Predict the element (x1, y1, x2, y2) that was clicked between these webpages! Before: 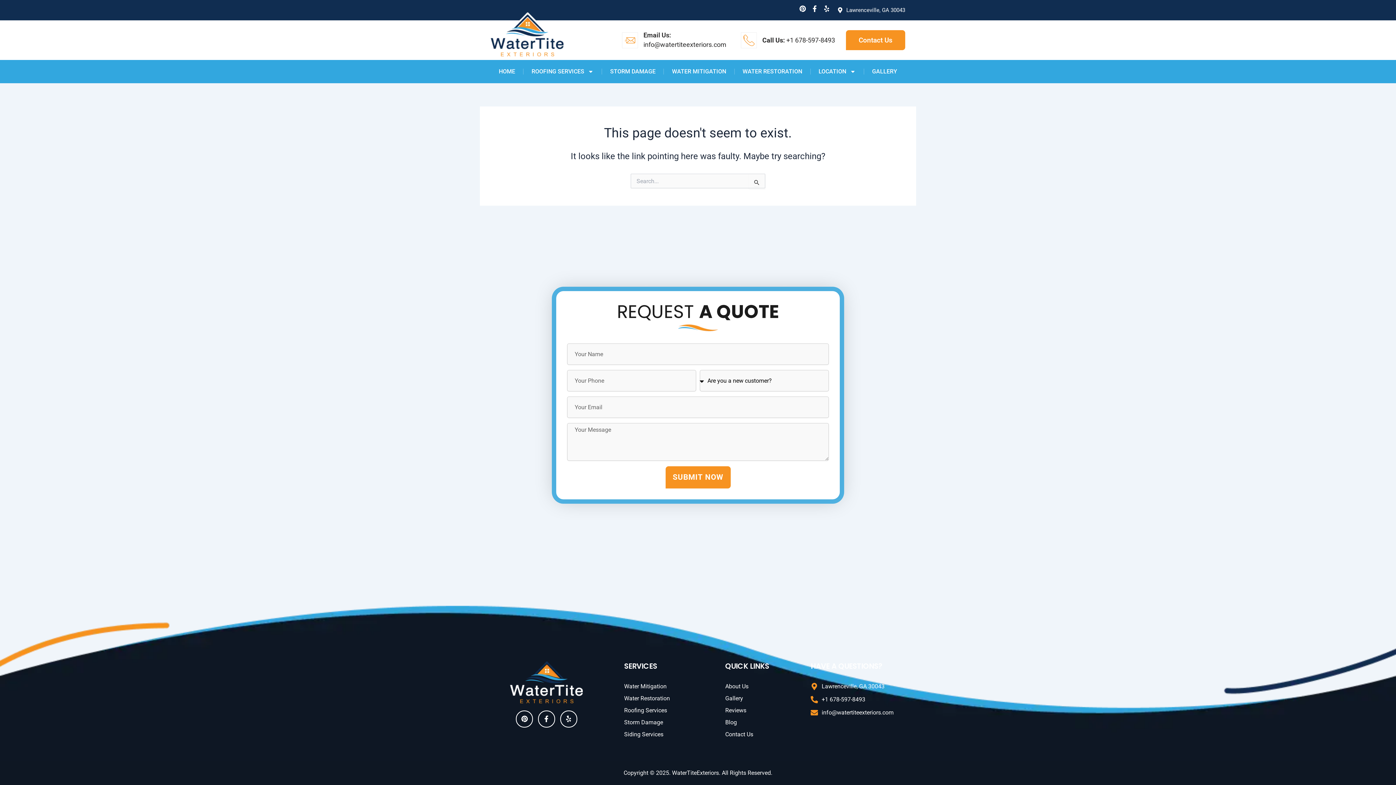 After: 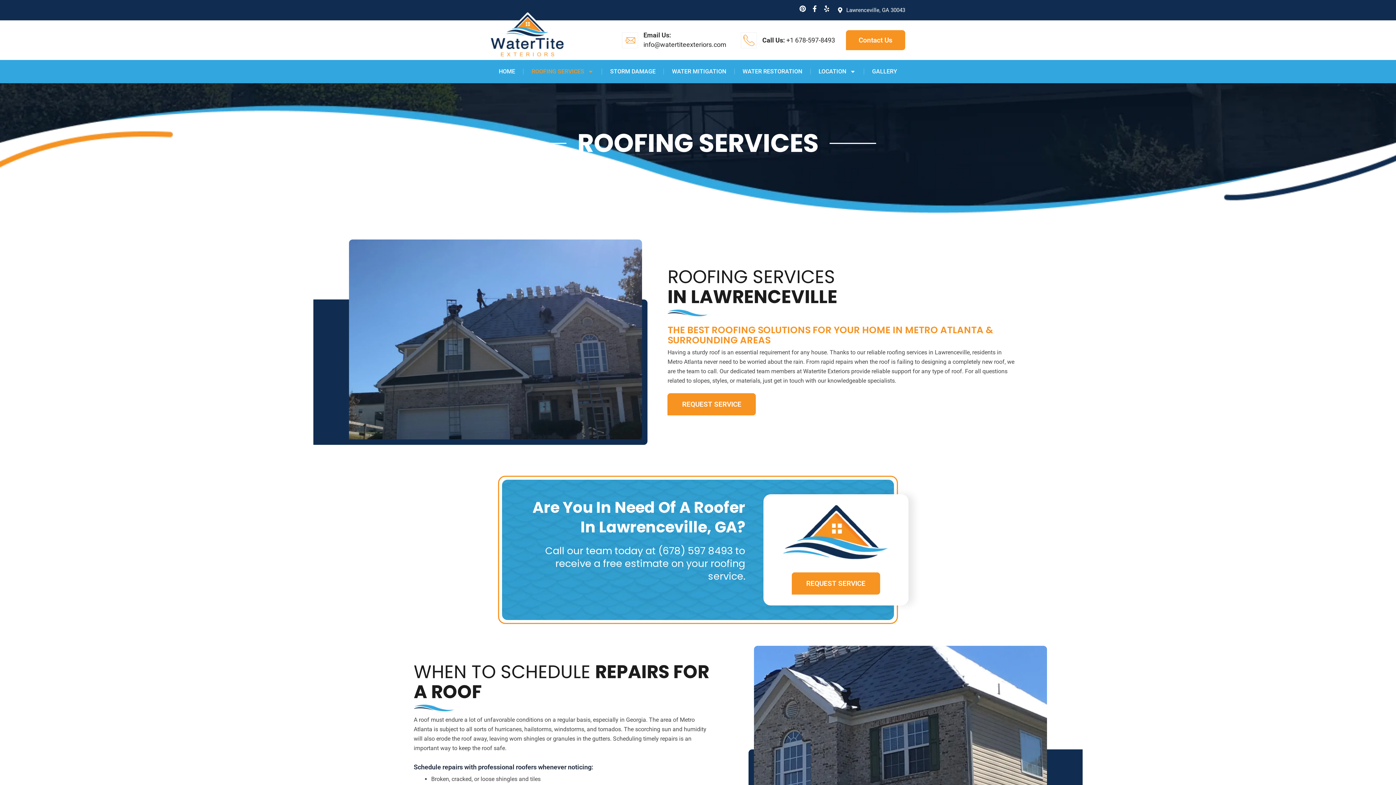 Action: label: Roofing Services bbox: (624, 706, 718, 715)